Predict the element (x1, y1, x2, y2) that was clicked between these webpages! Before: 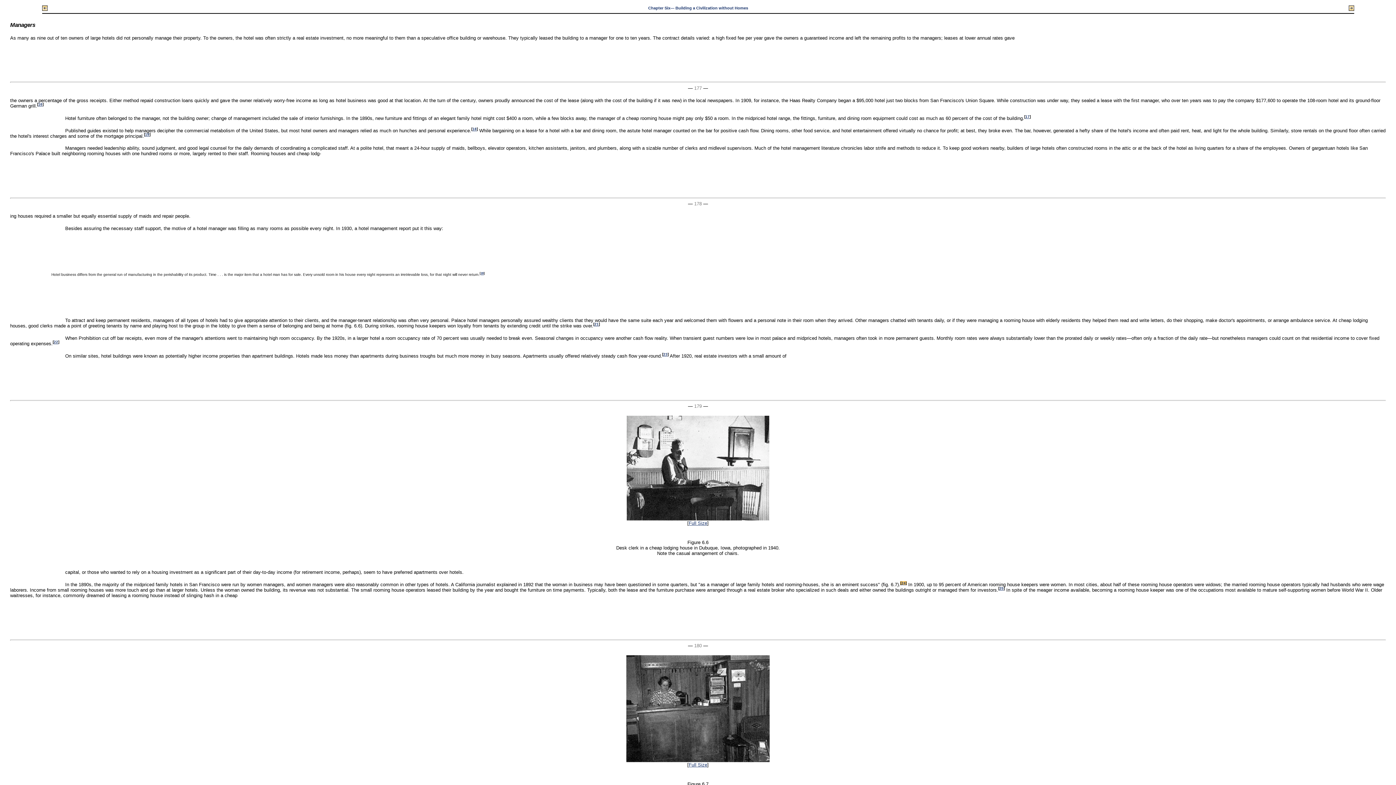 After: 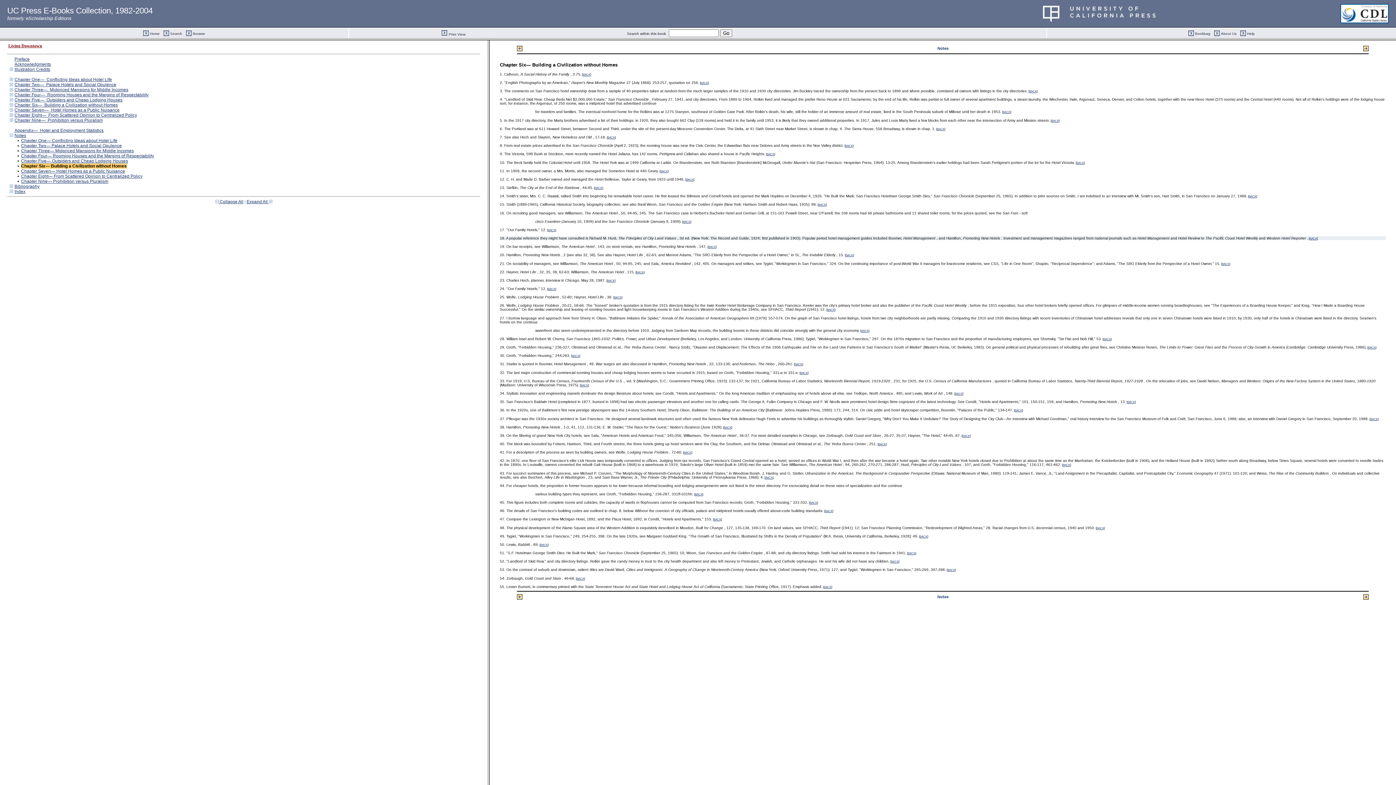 Action: label: 18 bbox: (472, 127, 476, 131)